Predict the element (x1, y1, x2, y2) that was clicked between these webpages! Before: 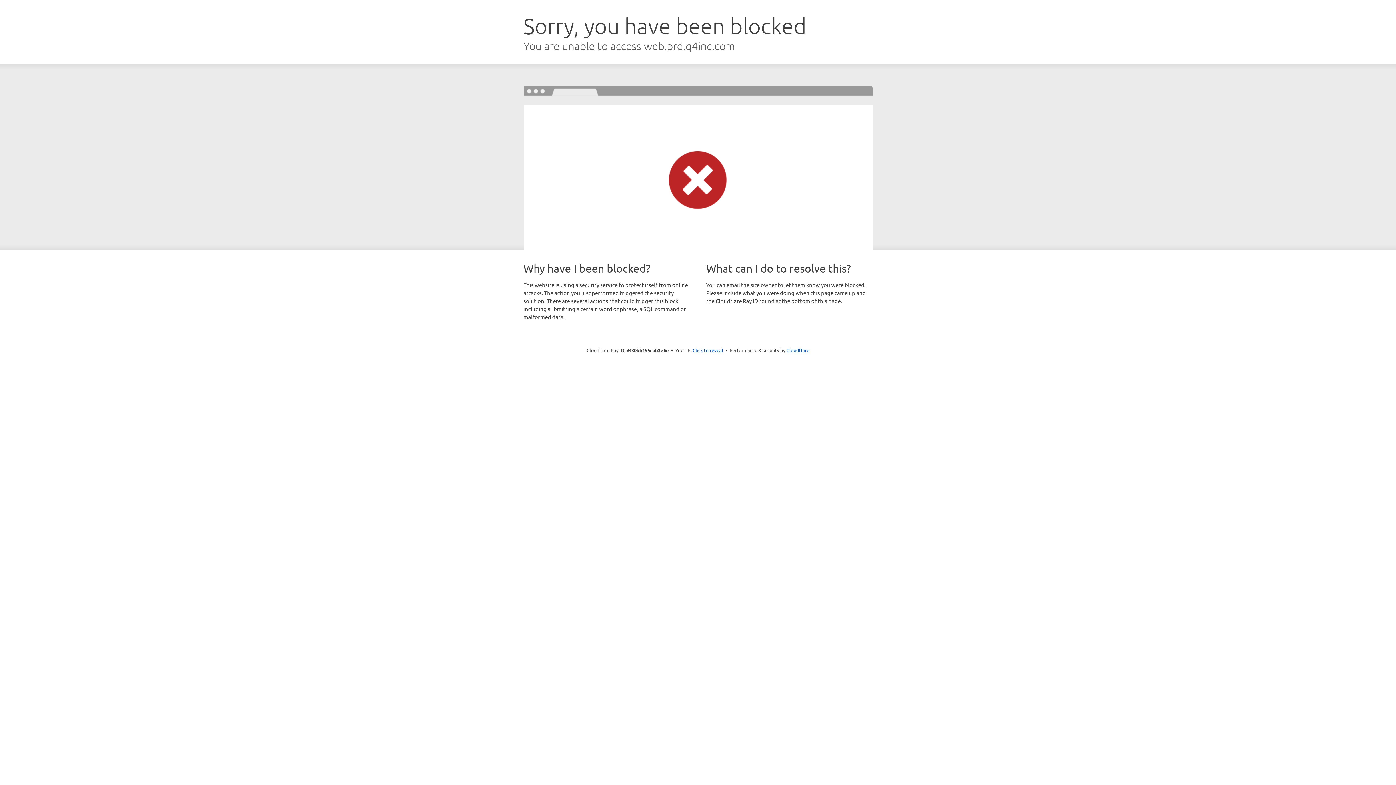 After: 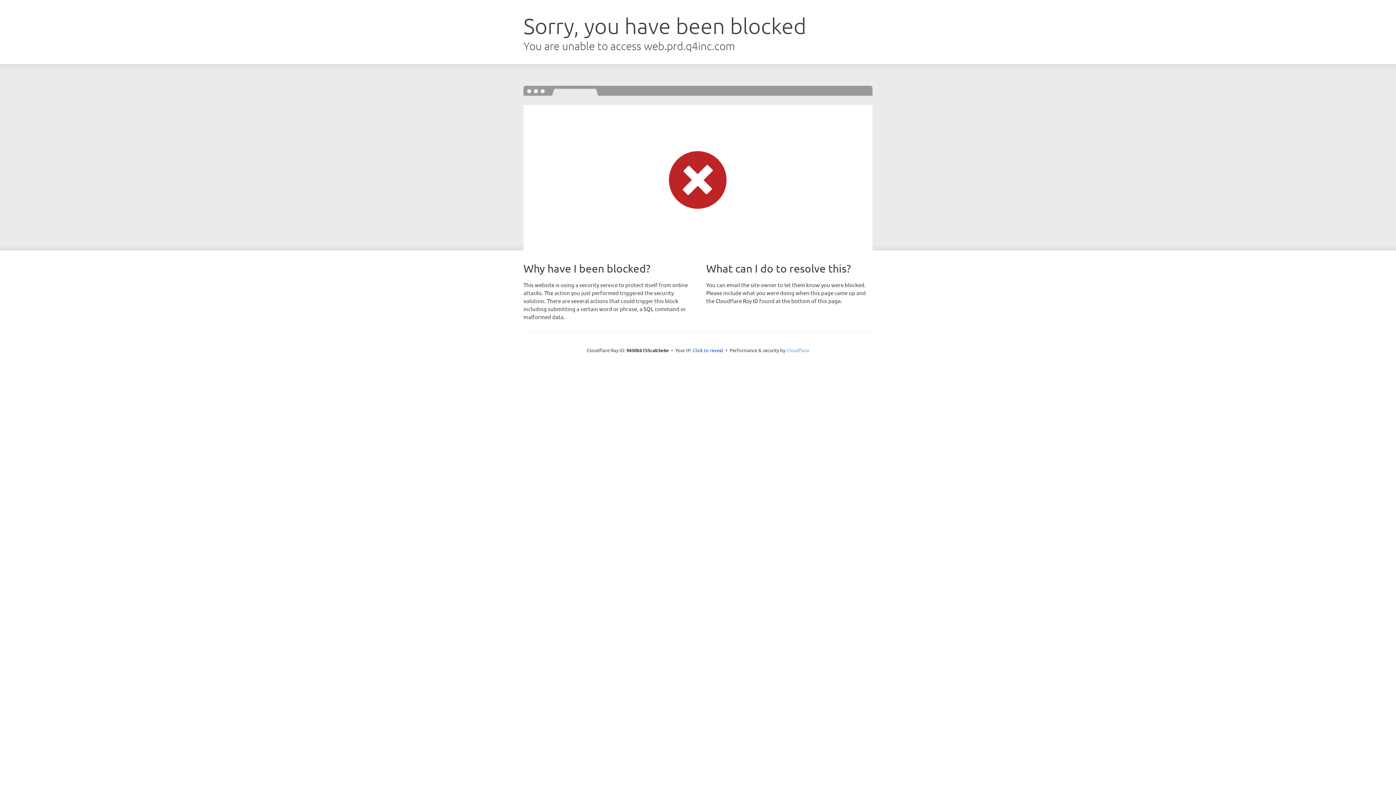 Action: bbox: (786, 347, 809, 353) label: Cloudflare